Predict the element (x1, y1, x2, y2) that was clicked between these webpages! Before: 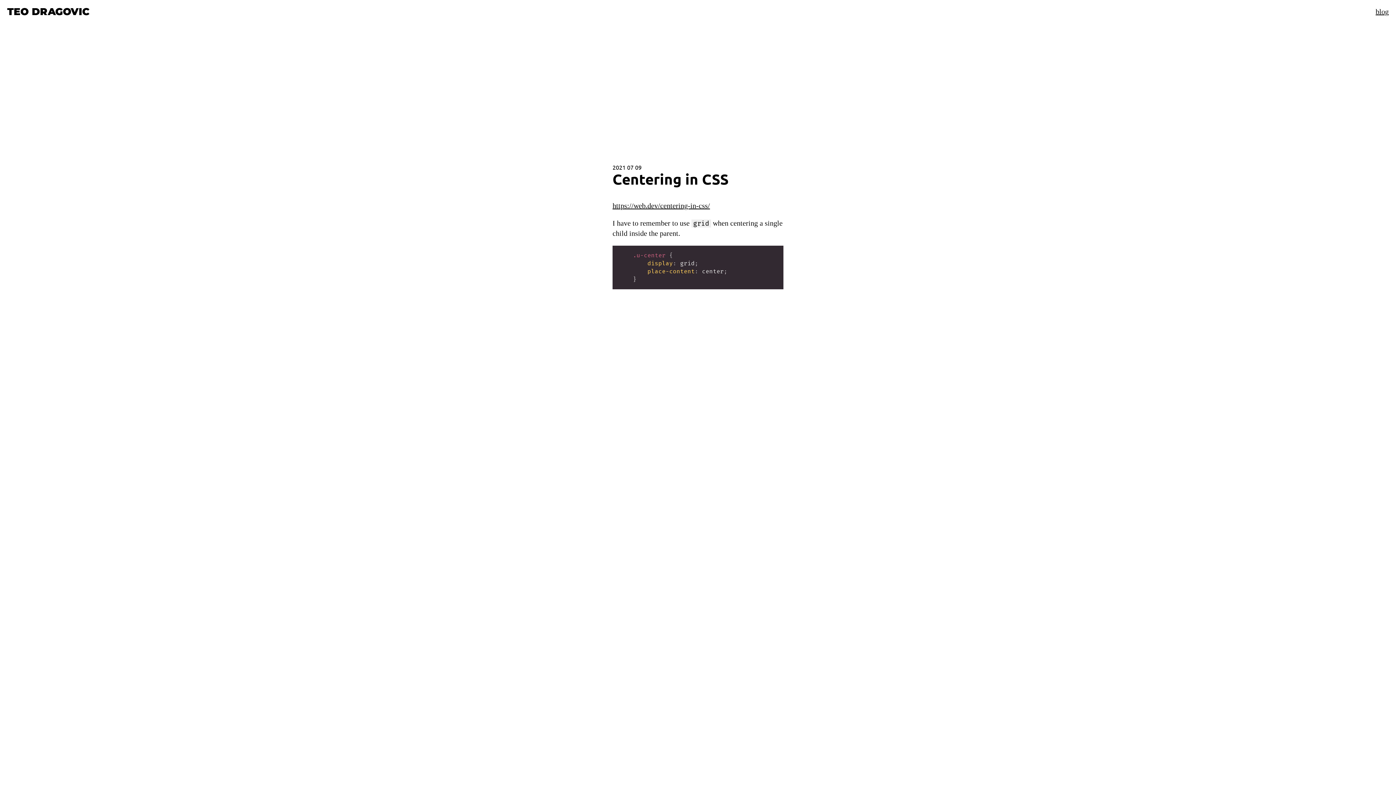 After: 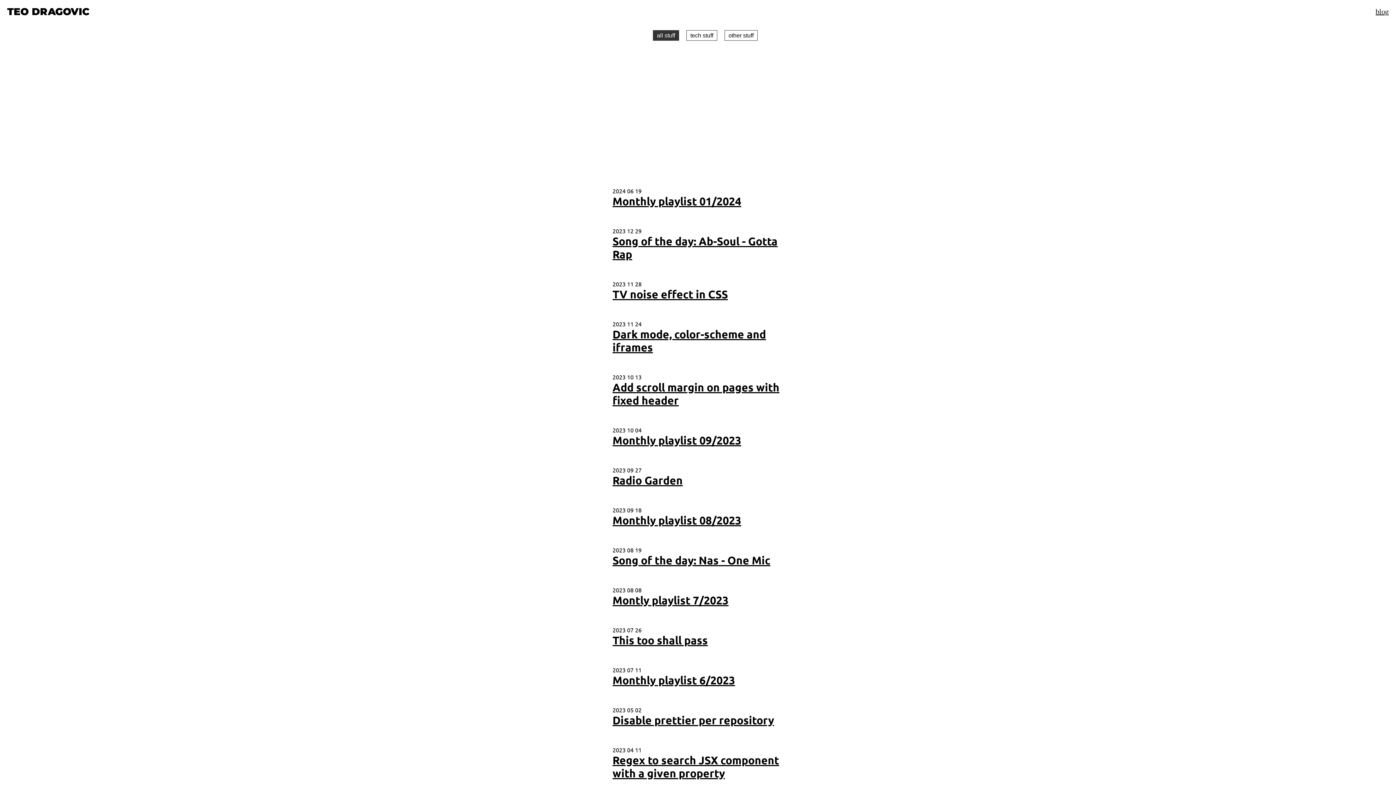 Action: bbox: (1376, 7, 1389, 16) label: blog